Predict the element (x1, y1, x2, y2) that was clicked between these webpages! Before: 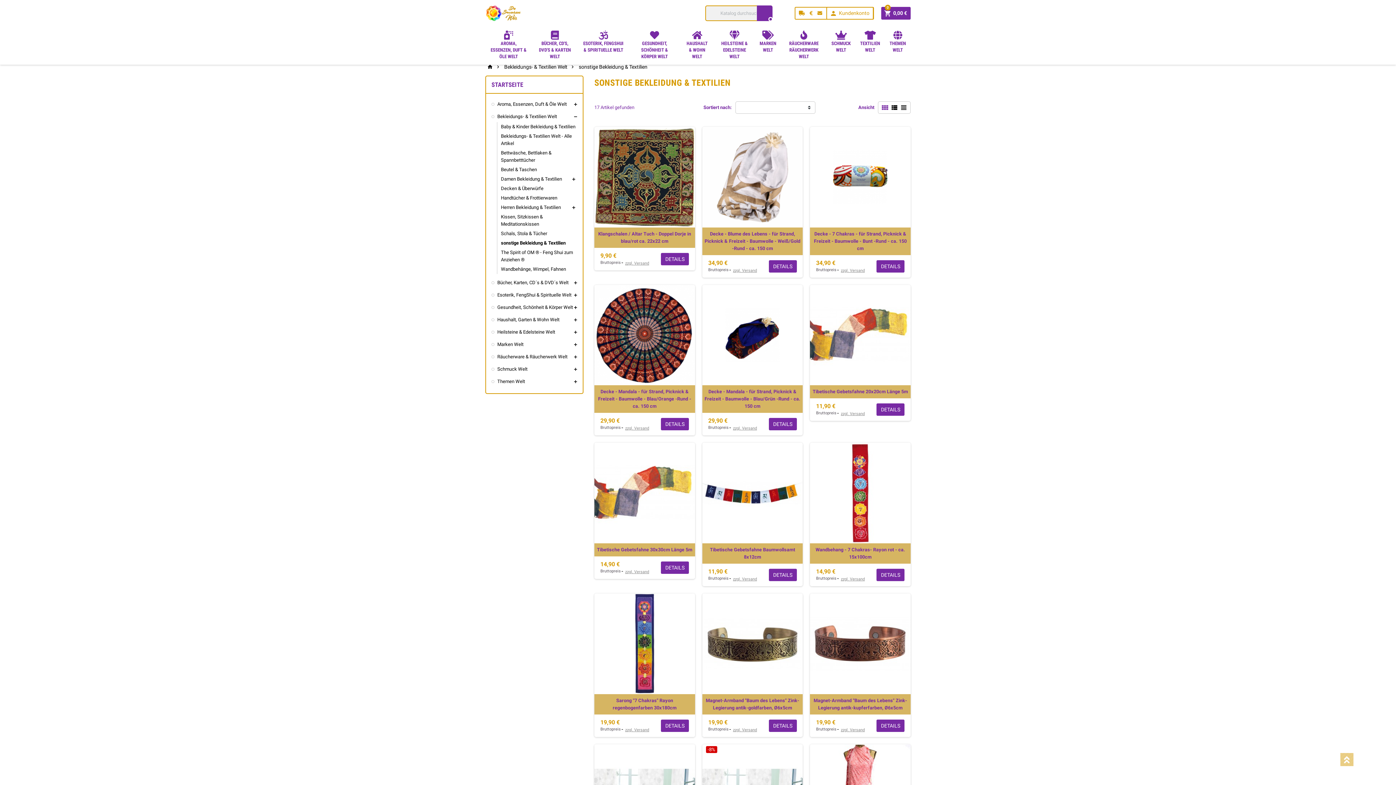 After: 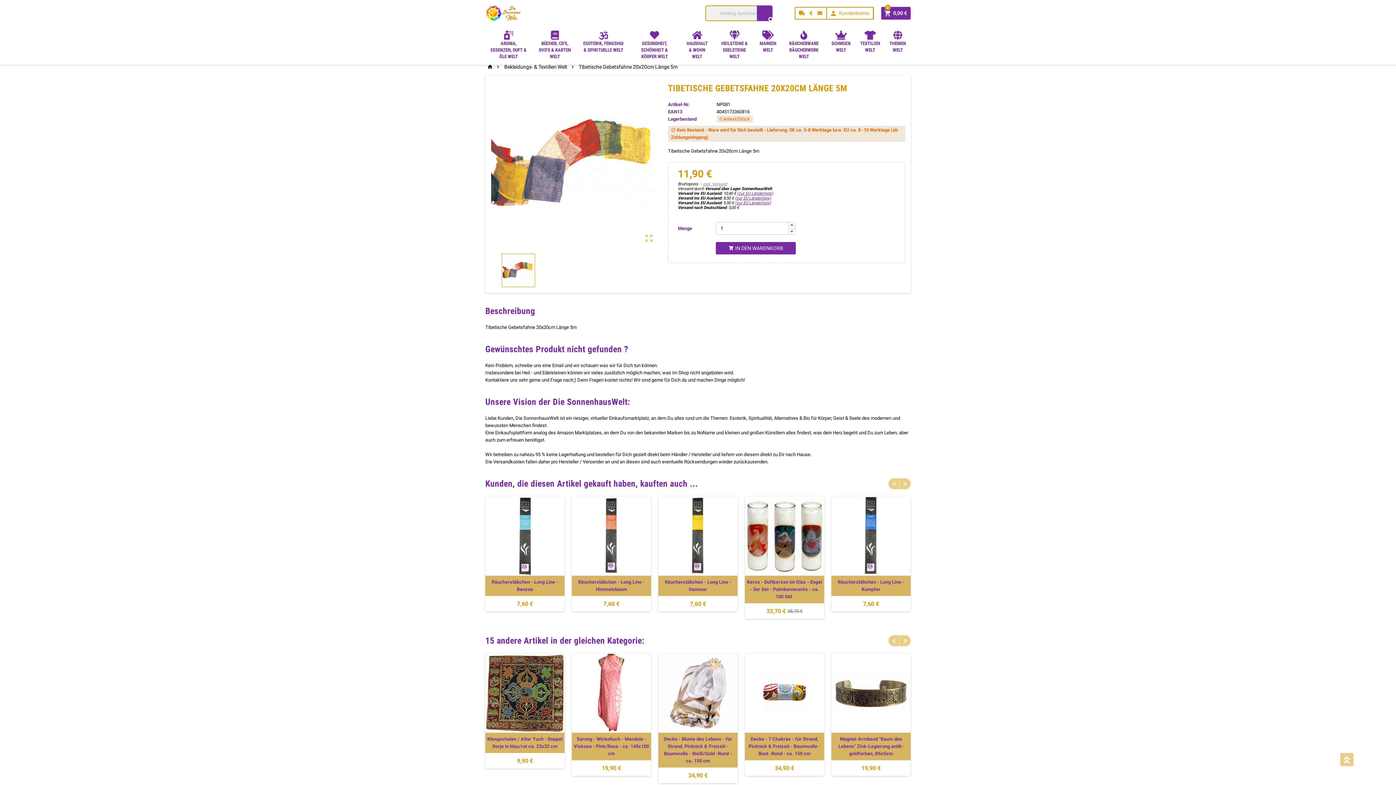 Action: label: DETAILS bbox: (876, 403, 904, 416)